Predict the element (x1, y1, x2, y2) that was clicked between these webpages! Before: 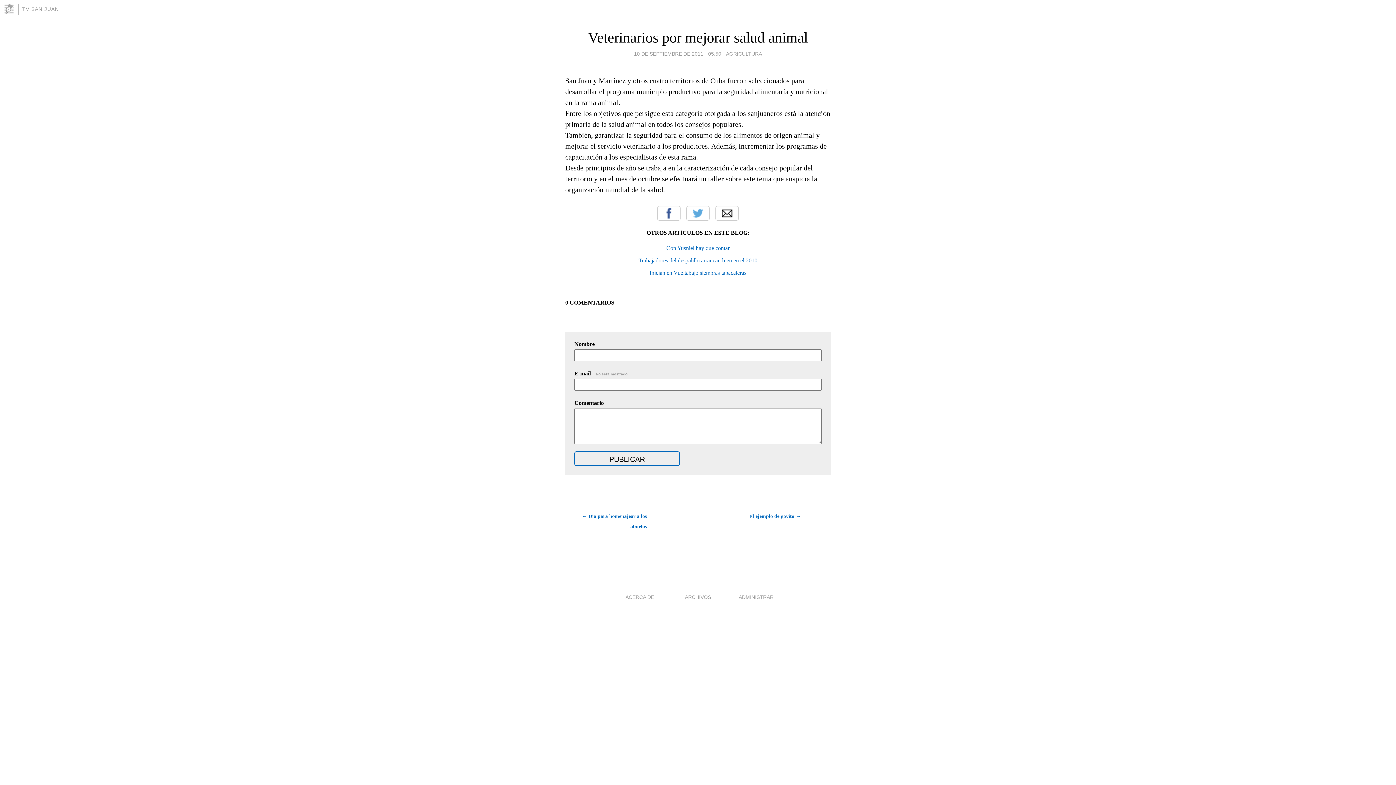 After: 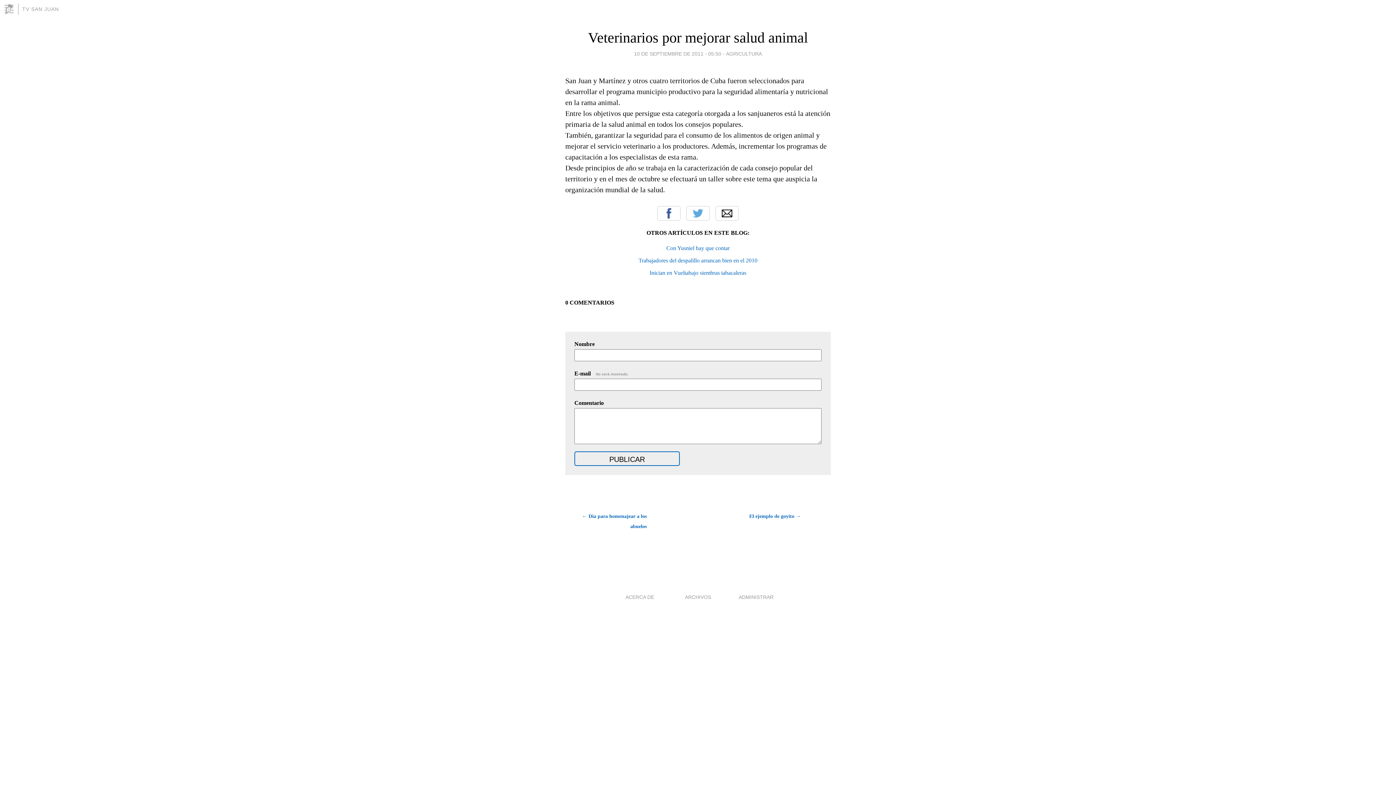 Action: bbox: (588, 29, 808, 45) label: Veterinarios por mejorar salud animal